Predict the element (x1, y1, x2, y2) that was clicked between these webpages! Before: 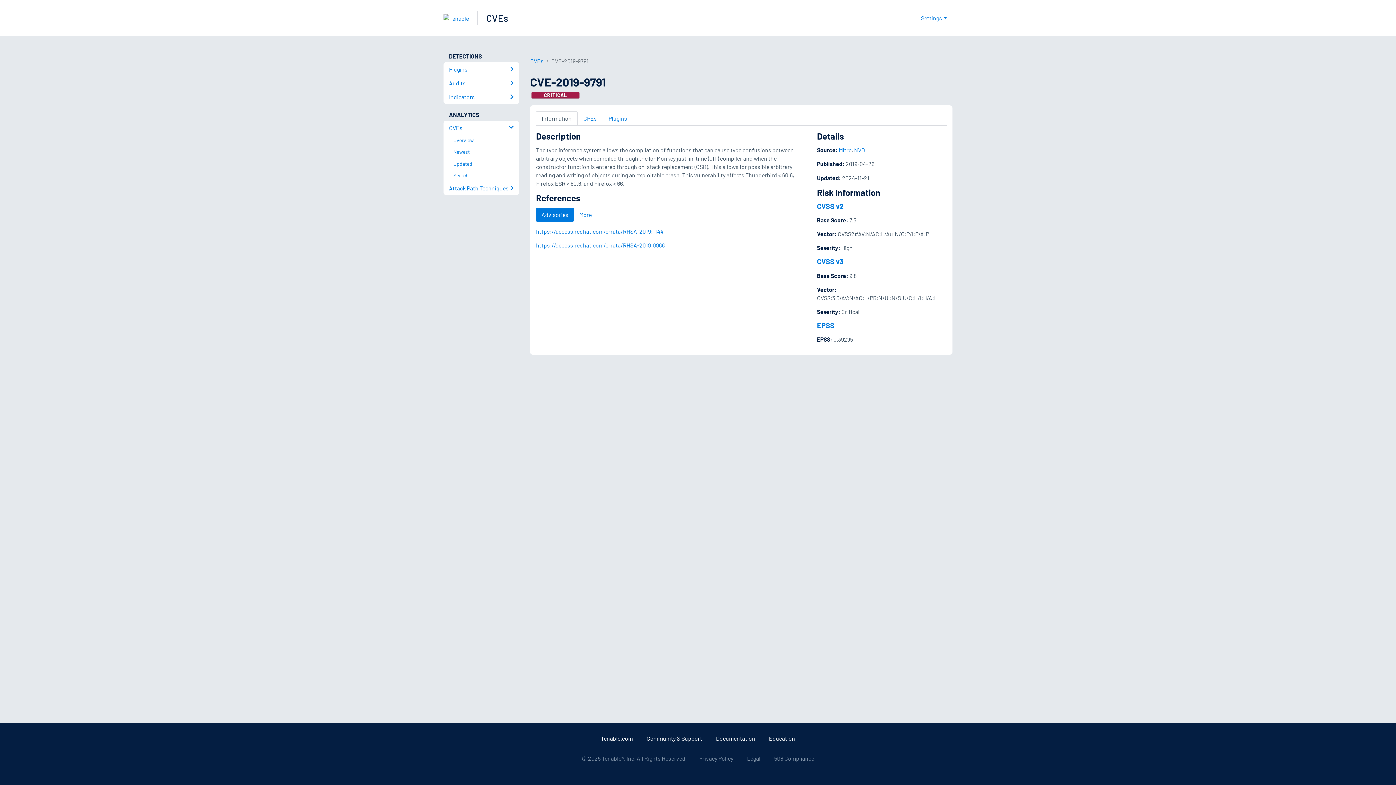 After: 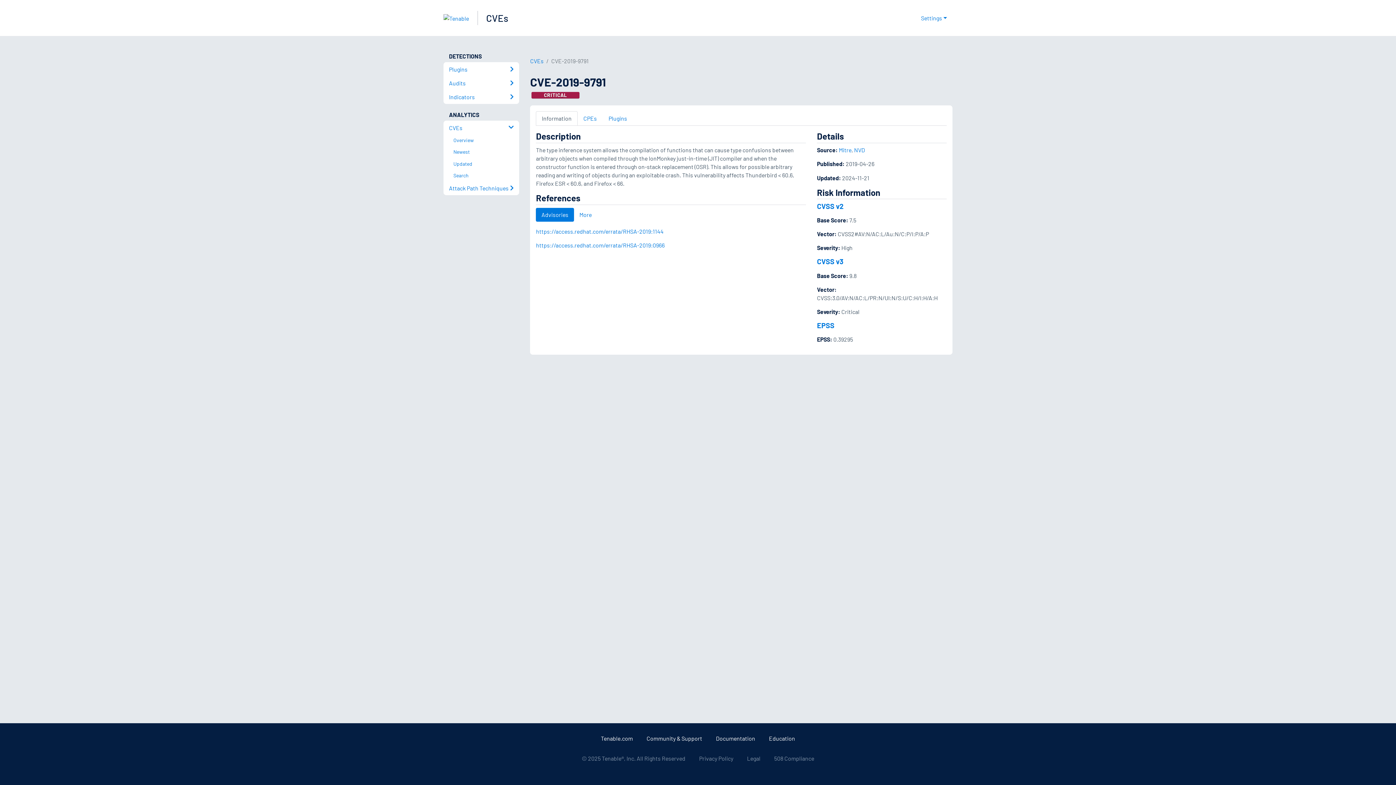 Action: label: Advisories bbox: (536, 207, 574, 221)